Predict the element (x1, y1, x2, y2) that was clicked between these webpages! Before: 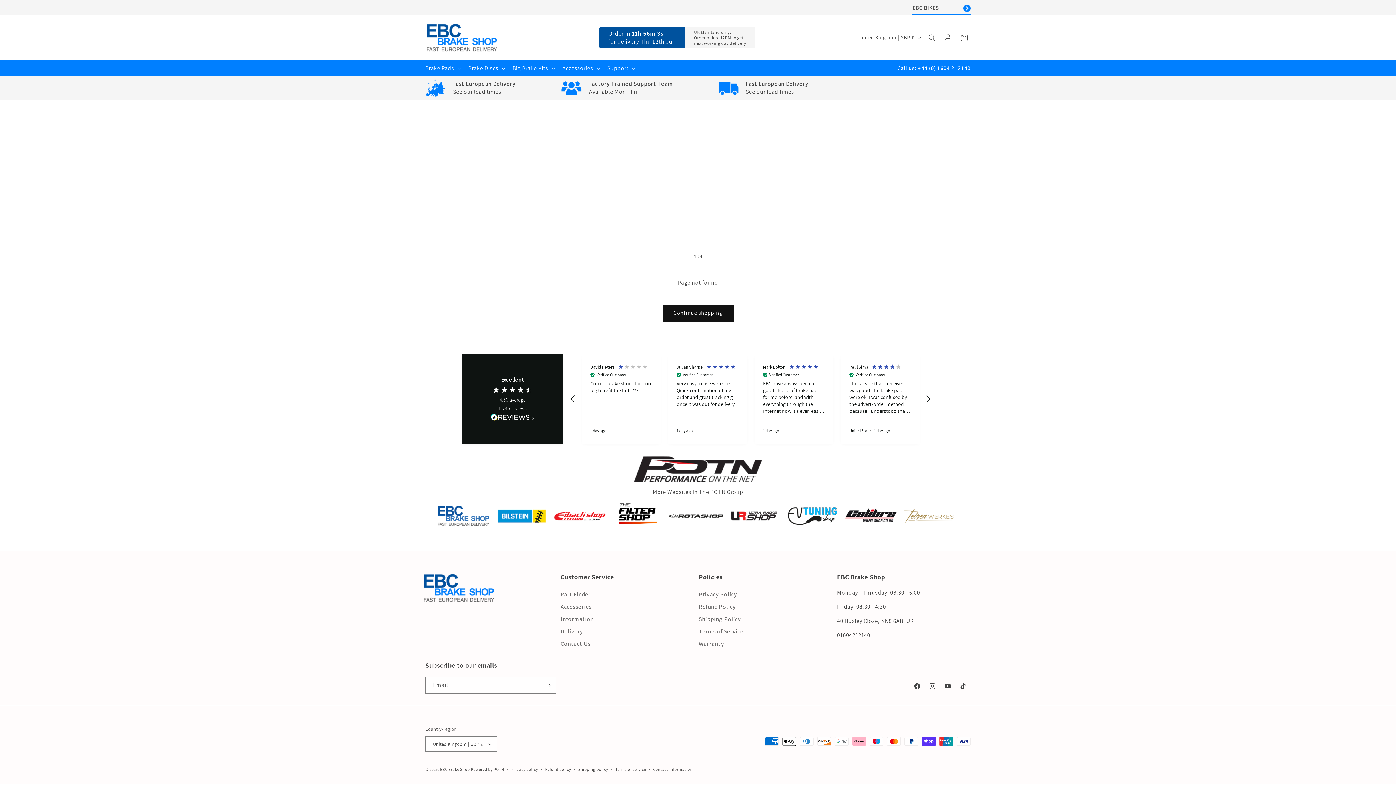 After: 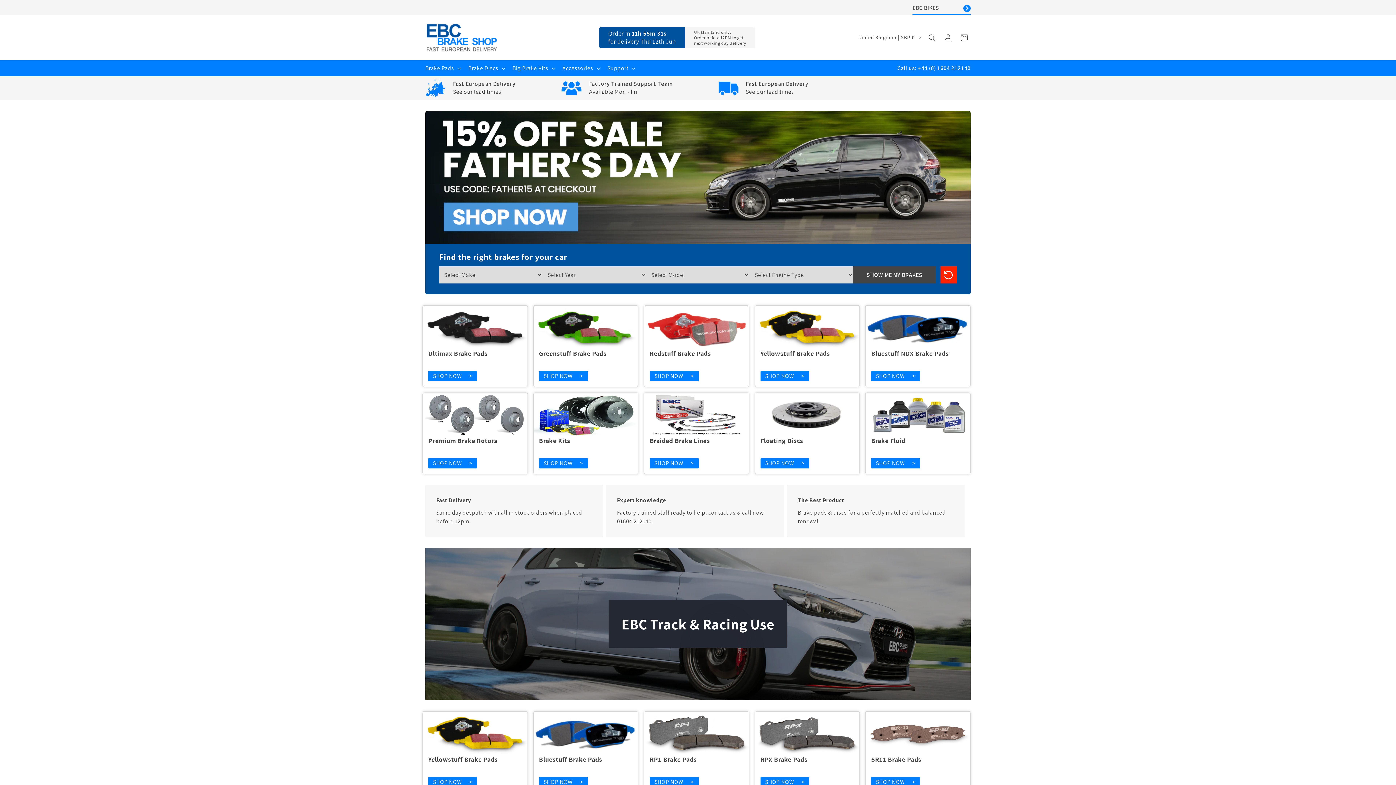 Action: bbox: (560, 589, 590, 600) label: Part Finder